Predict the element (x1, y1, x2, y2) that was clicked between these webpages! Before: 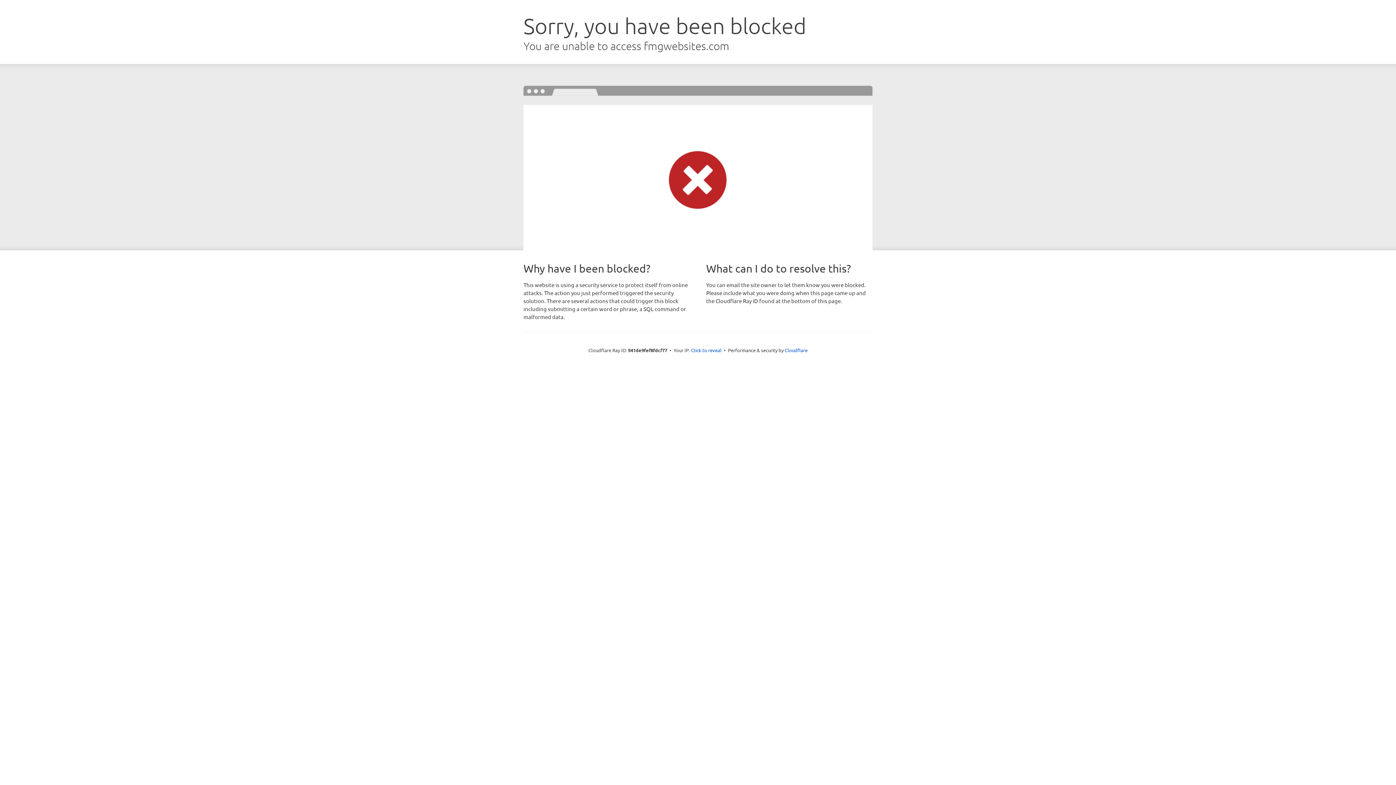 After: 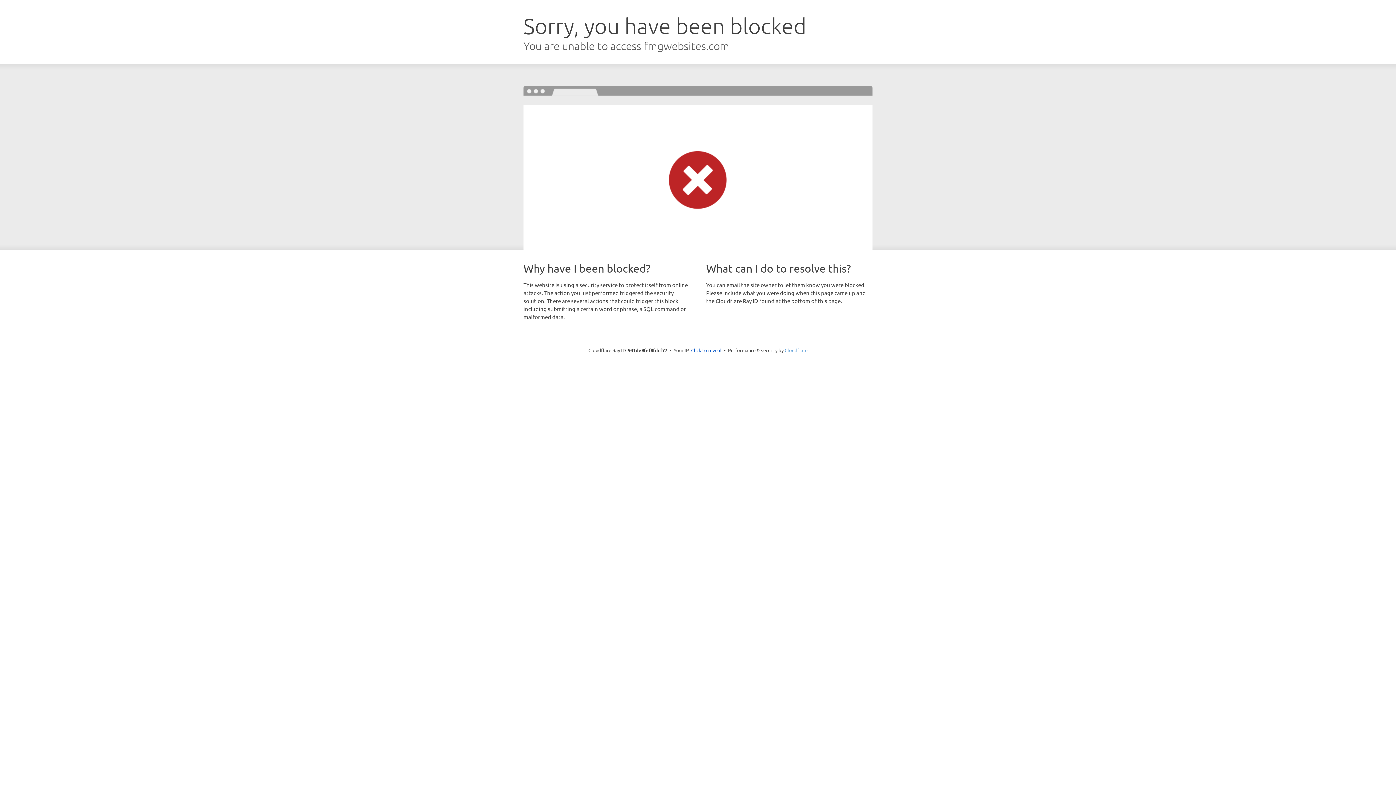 Action: label: Cloudflare bbox: (784, 347, 807, 353)